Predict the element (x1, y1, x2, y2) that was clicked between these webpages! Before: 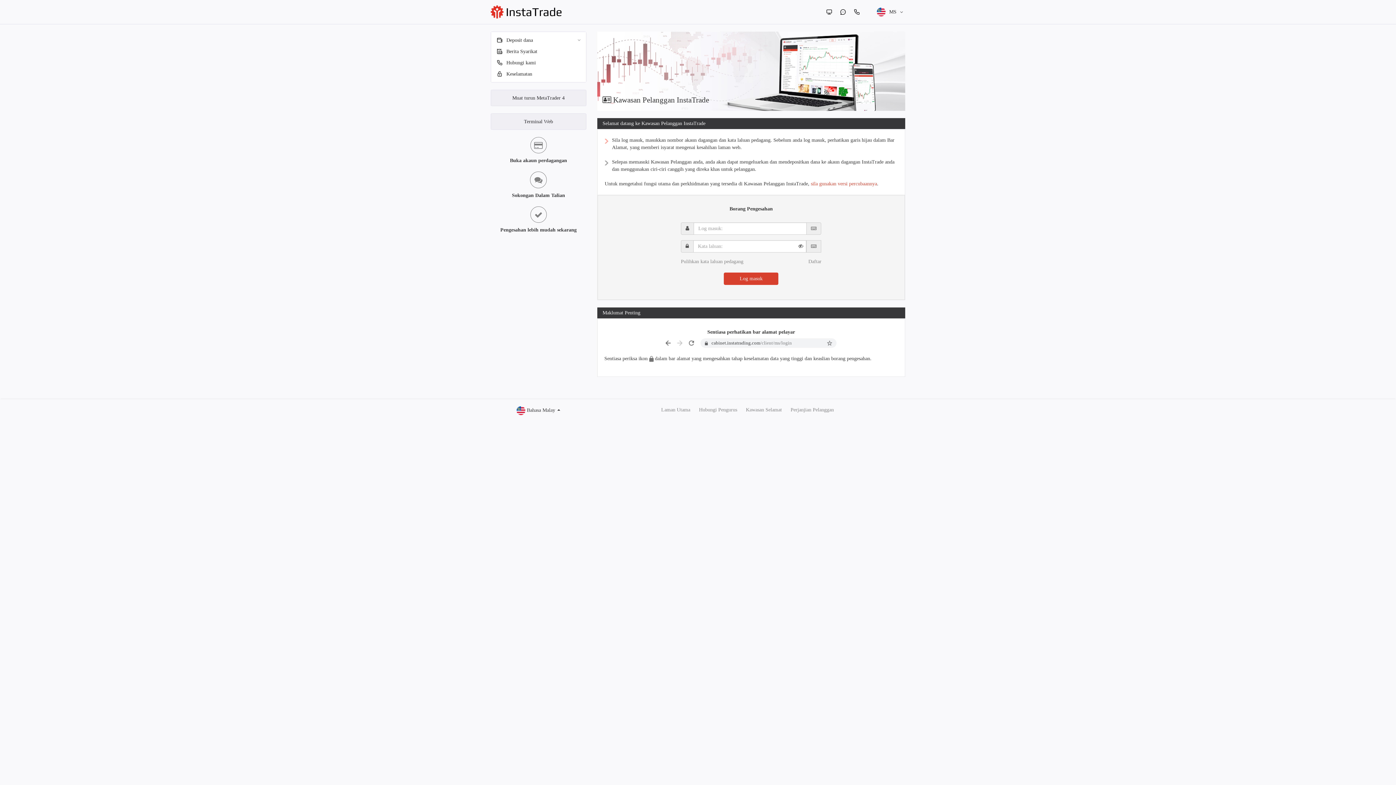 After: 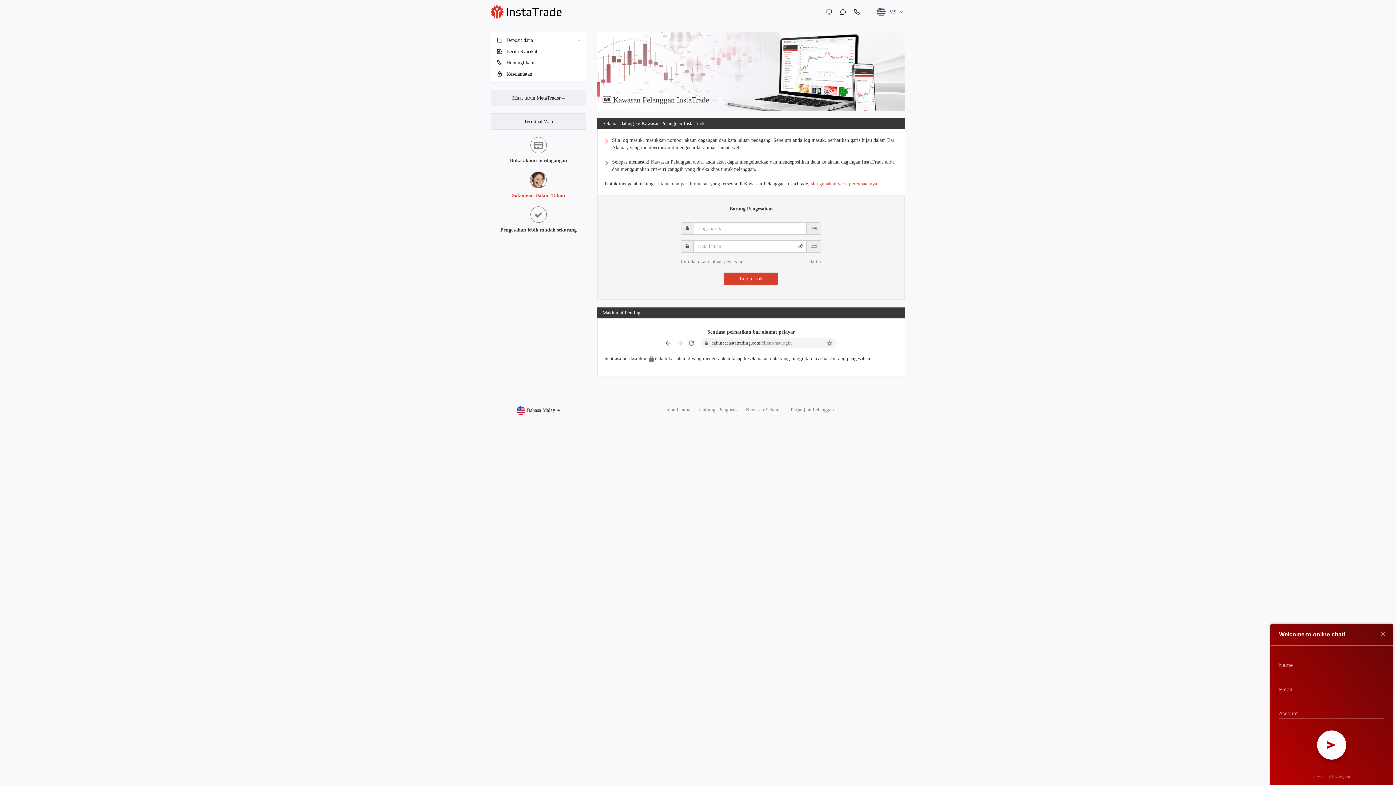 Action: bbox: (490, 171, 586, 199) label: Sokongan Dalam Talian